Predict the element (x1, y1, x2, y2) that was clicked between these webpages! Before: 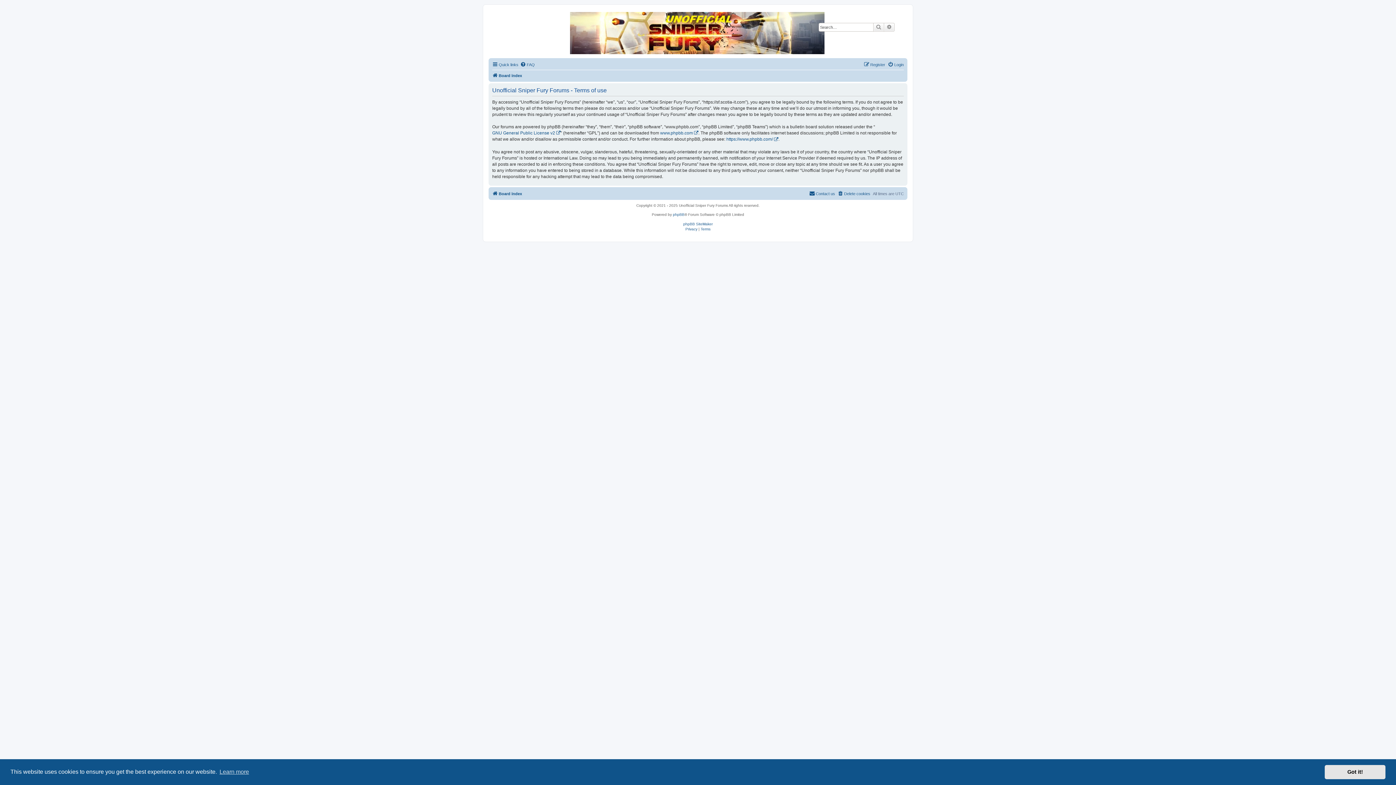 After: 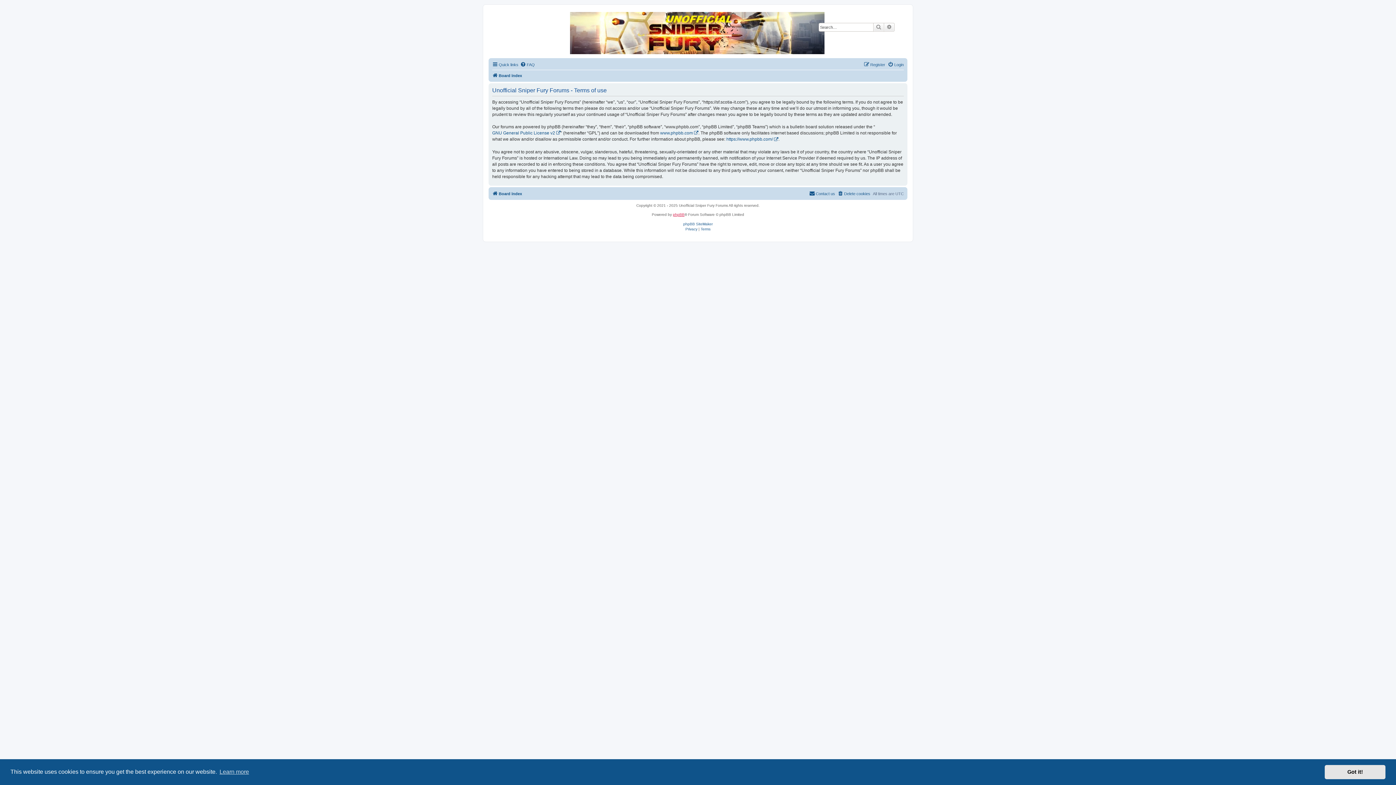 Action: label: phpBB bbox: (673, 211, 684, 218)